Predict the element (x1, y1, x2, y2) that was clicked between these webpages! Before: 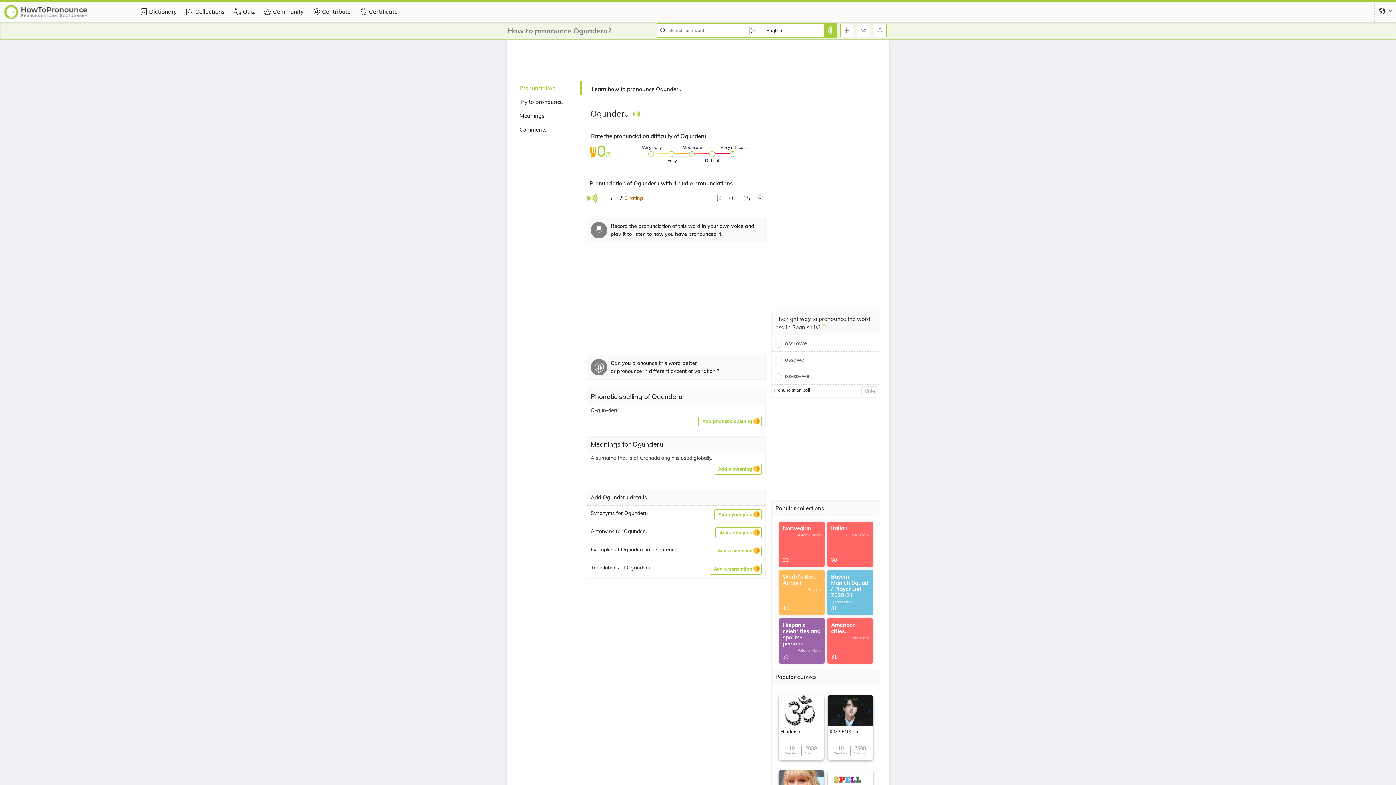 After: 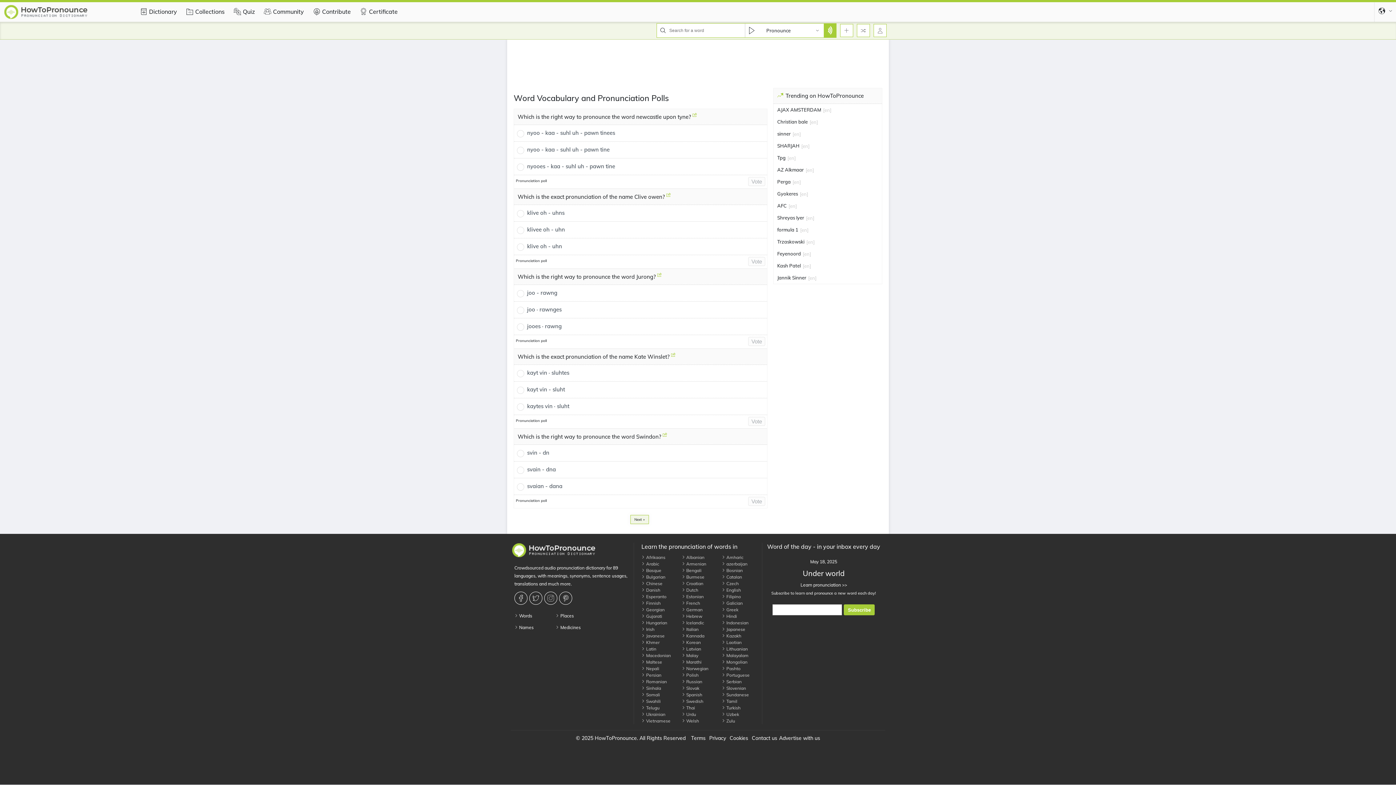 Action: bbox: (773, 387, 810, 393) label: Pronunciation poll